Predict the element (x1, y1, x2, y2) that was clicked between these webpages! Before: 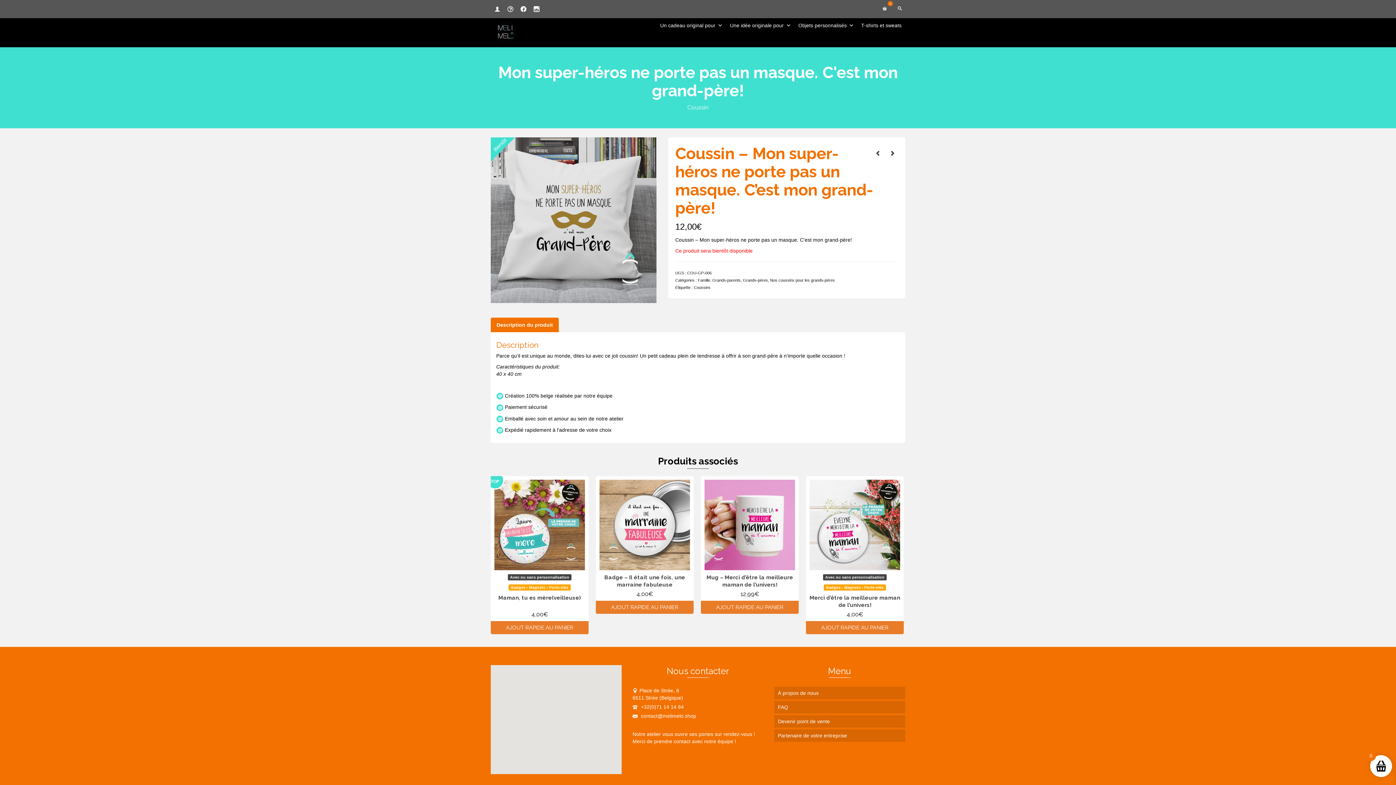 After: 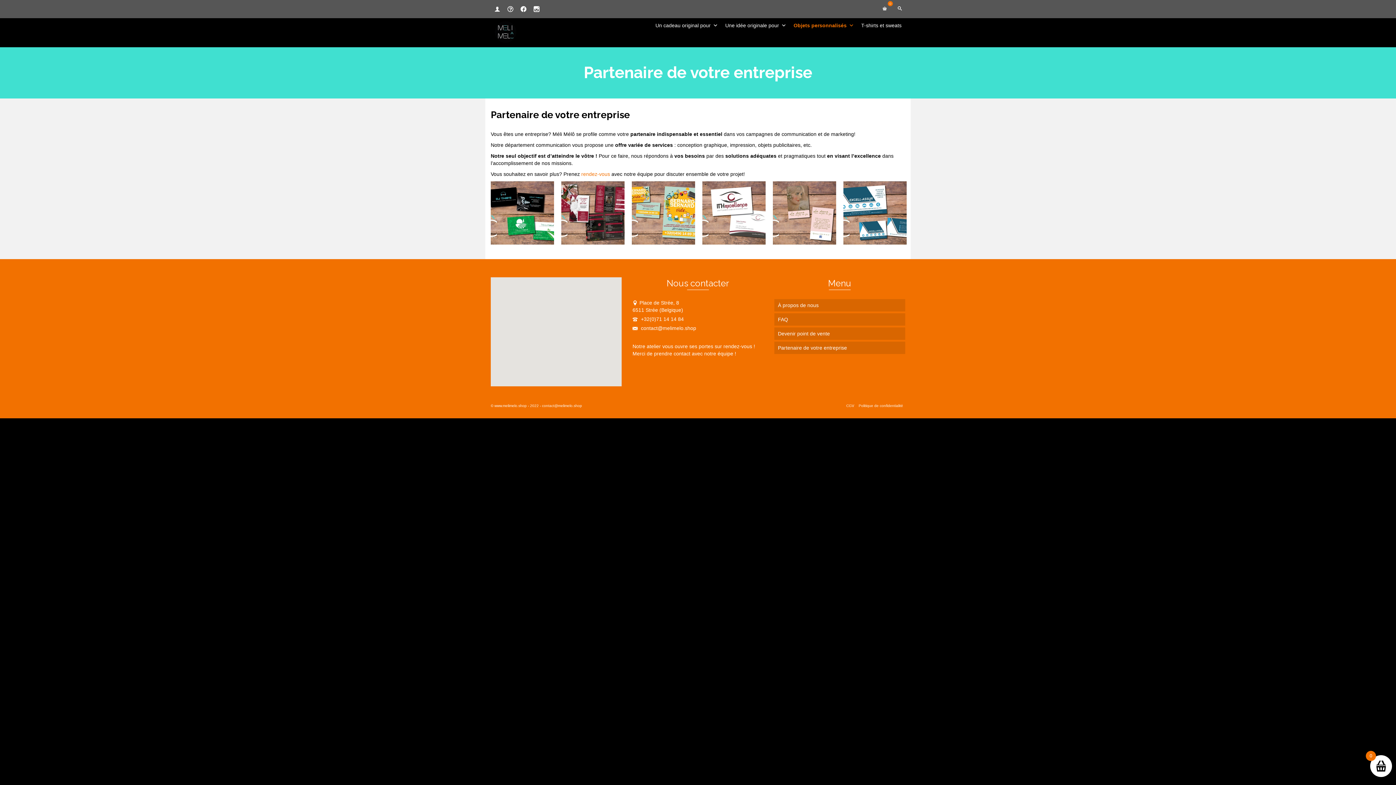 Action: bbox: (774, 729, 905, 742) label: Partenaire de votre entreprise